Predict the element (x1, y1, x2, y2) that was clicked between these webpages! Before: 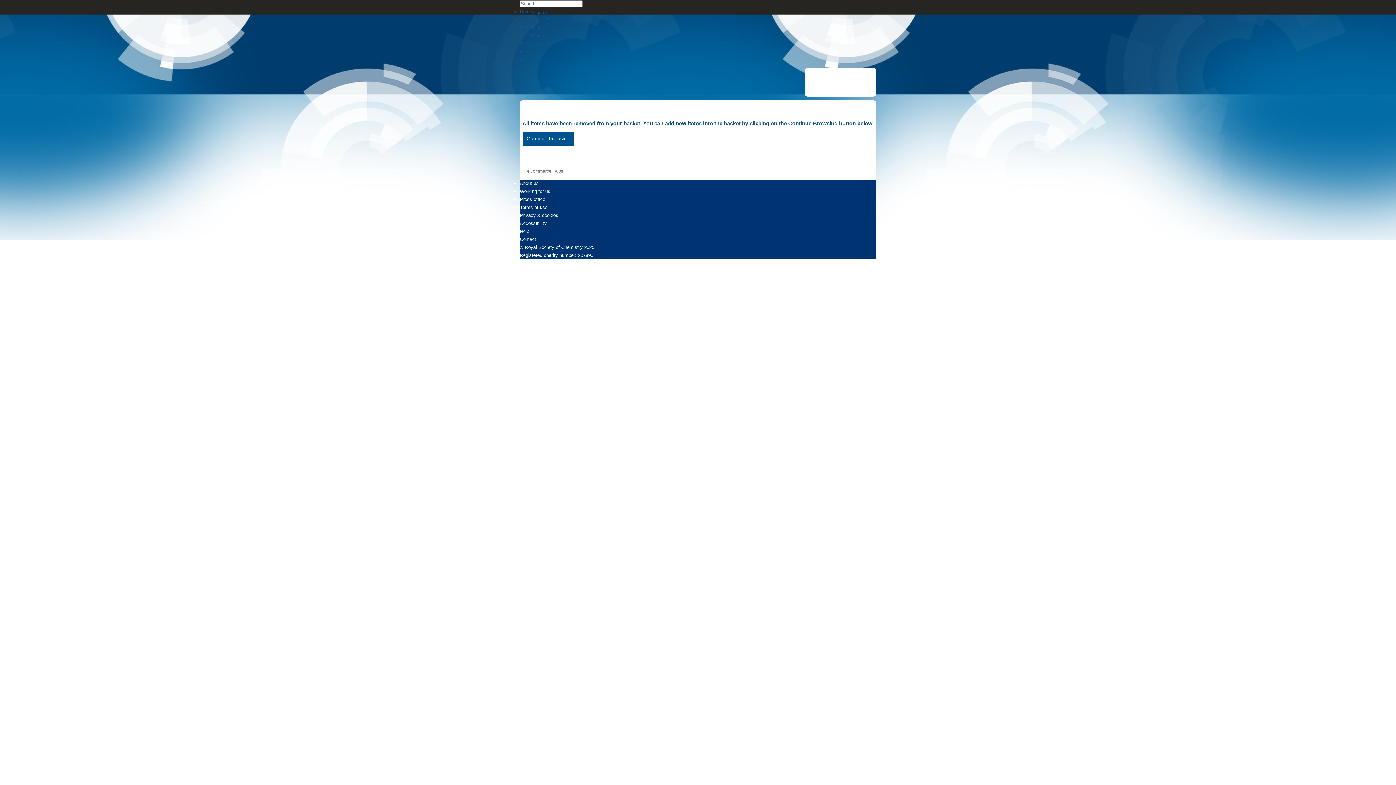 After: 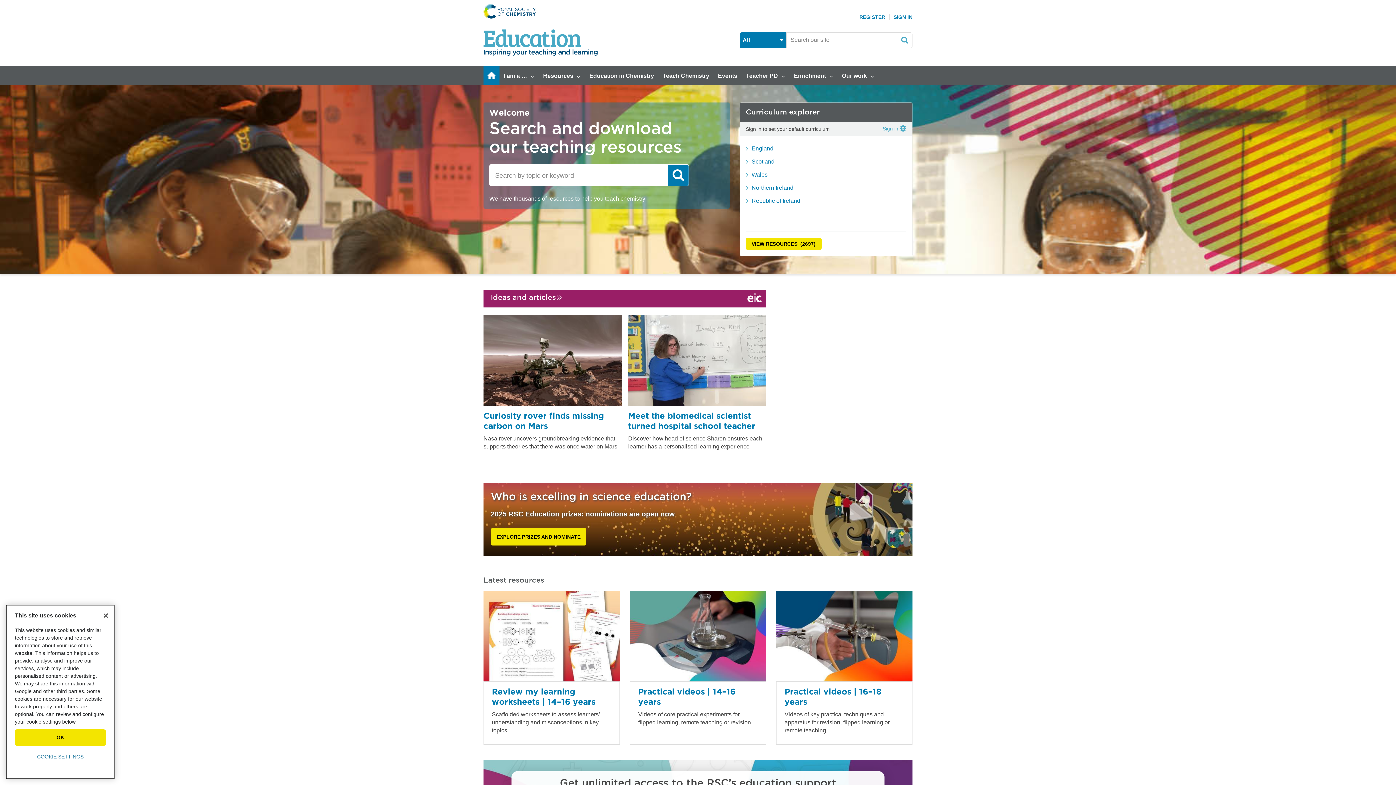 Action: bbox: (520, 41, 541, 46) label: Education